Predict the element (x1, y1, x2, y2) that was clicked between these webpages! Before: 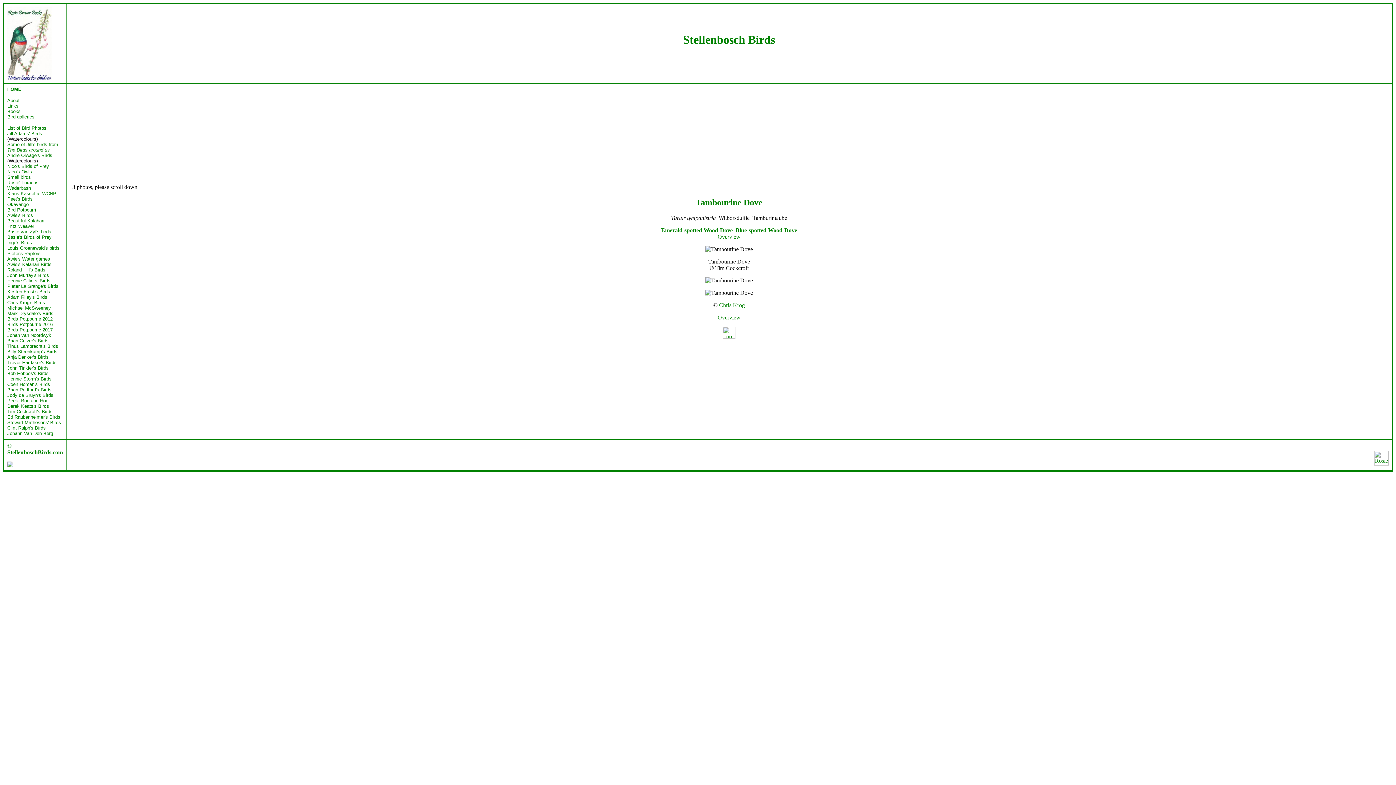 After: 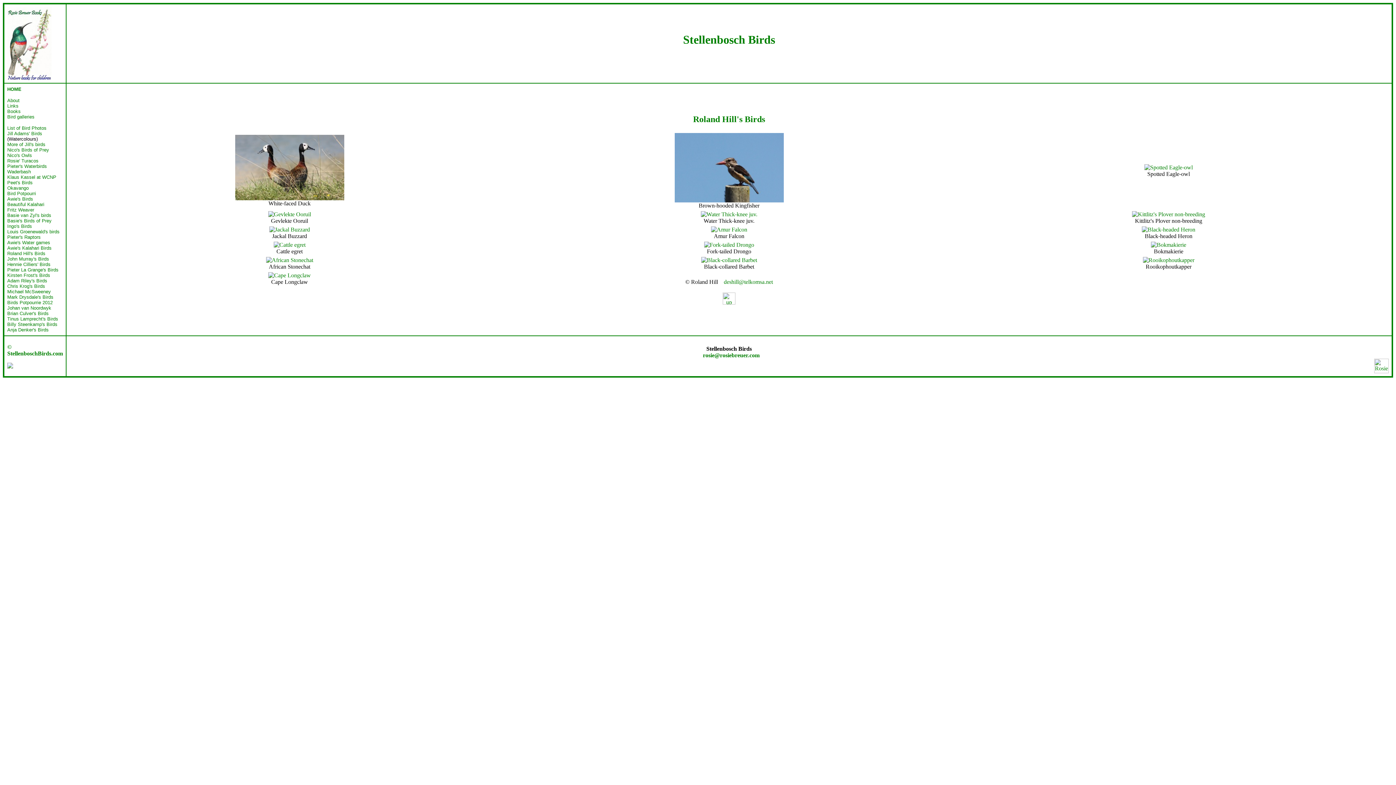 Action: bbox: (7, 267, 45, 272) label: Roland Hill's Birds